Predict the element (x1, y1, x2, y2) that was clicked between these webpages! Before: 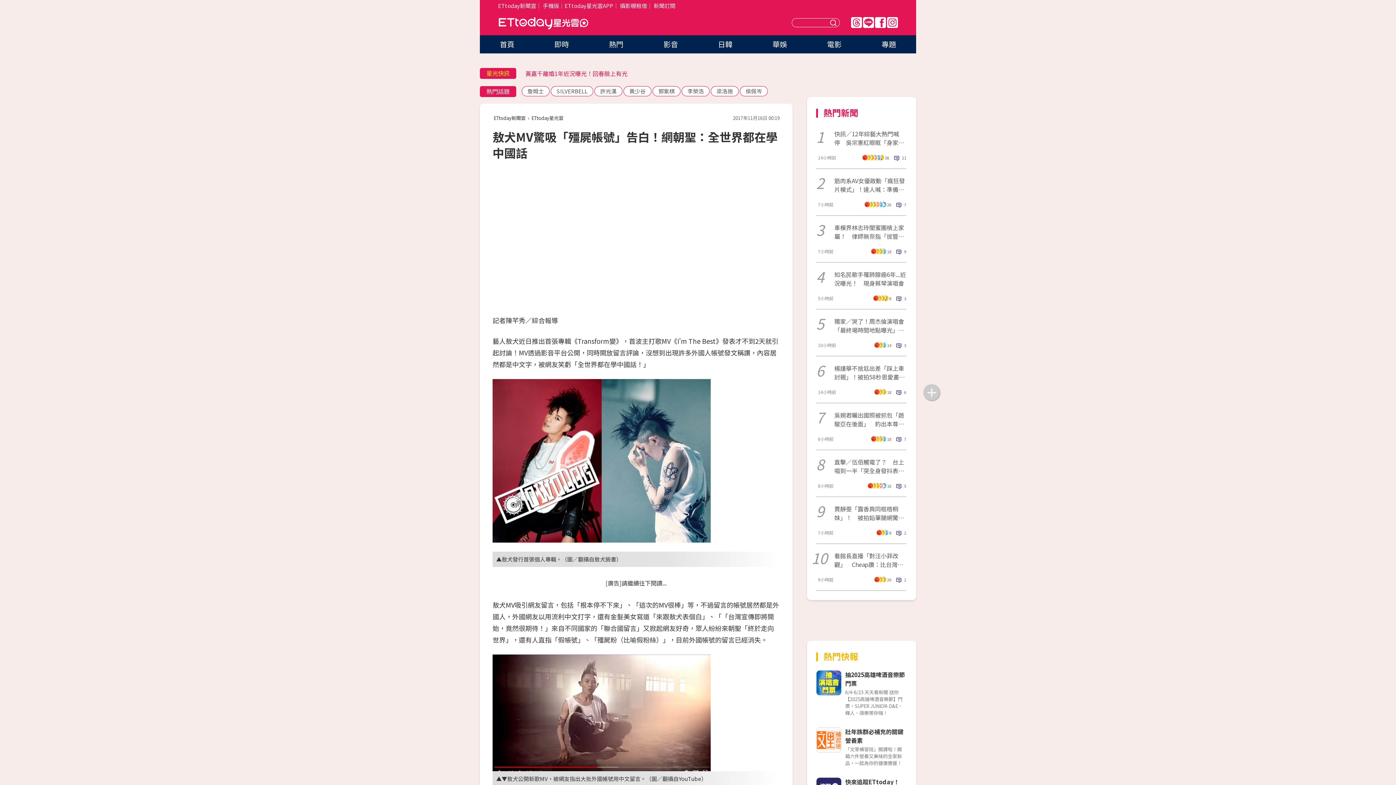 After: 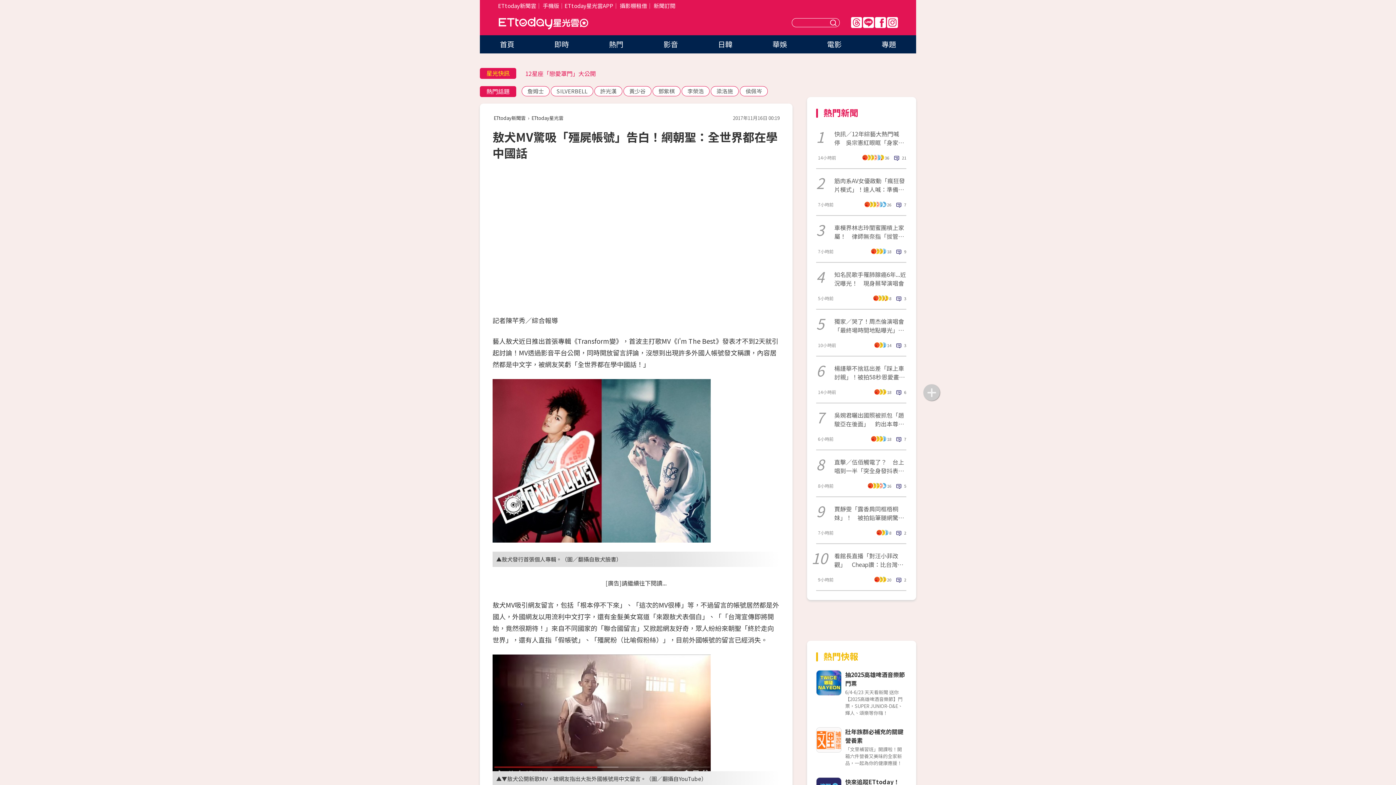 Action: label: Threads bbox: (851, 17, 862, 28)